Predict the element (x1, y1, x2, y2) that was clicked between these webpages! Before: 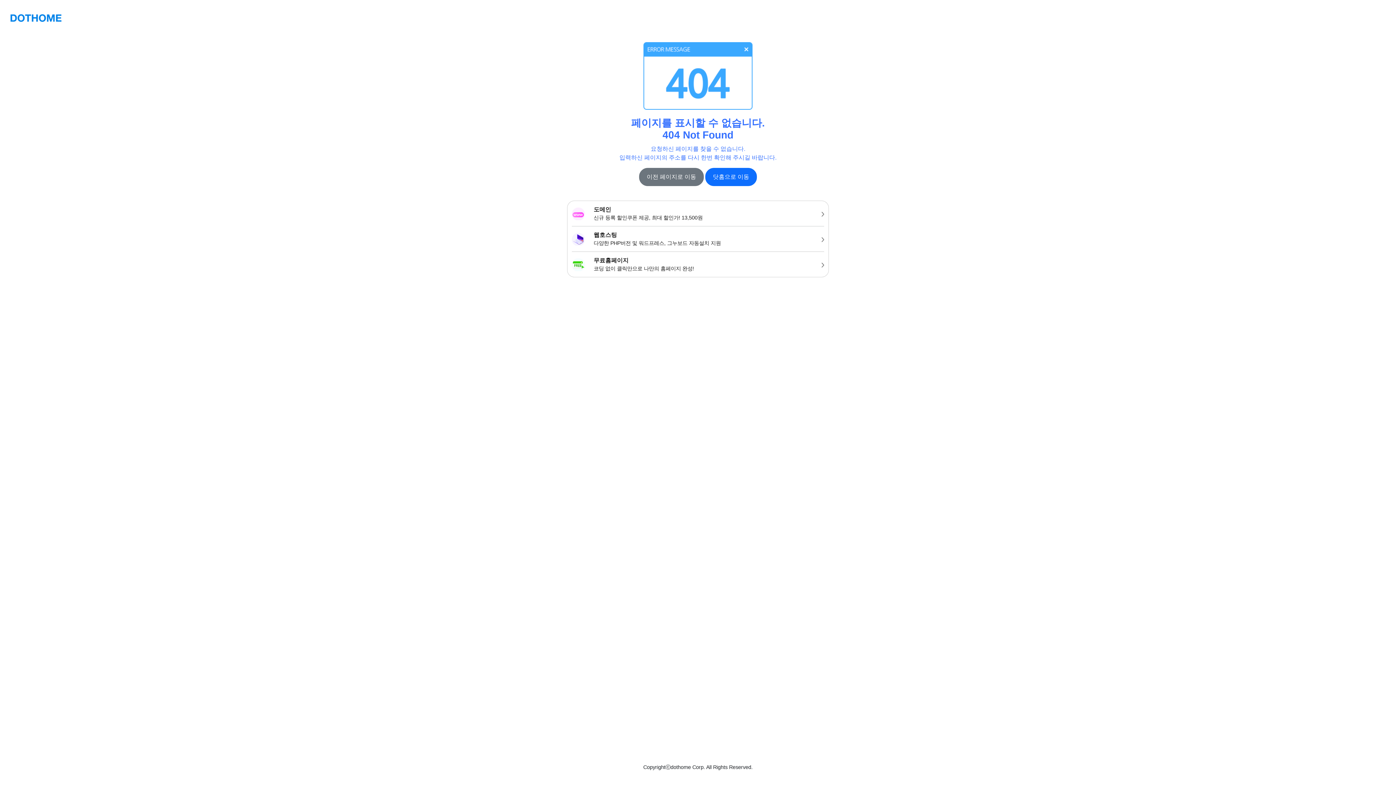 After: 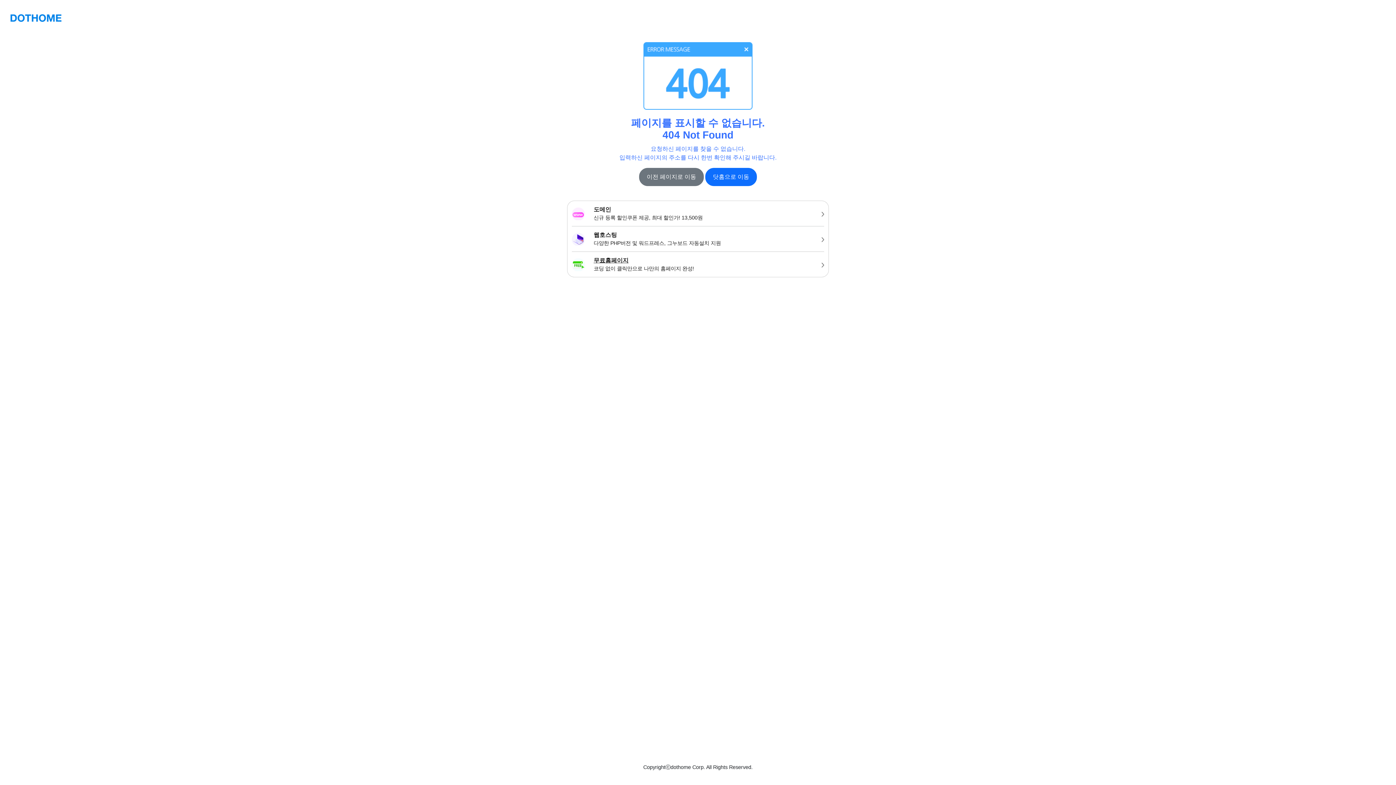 Action: bbox: (567, 252, 828, 277) label: 무료홈페이지
코딩 없이 클릭만으로 나만의 홈페이지 완성!